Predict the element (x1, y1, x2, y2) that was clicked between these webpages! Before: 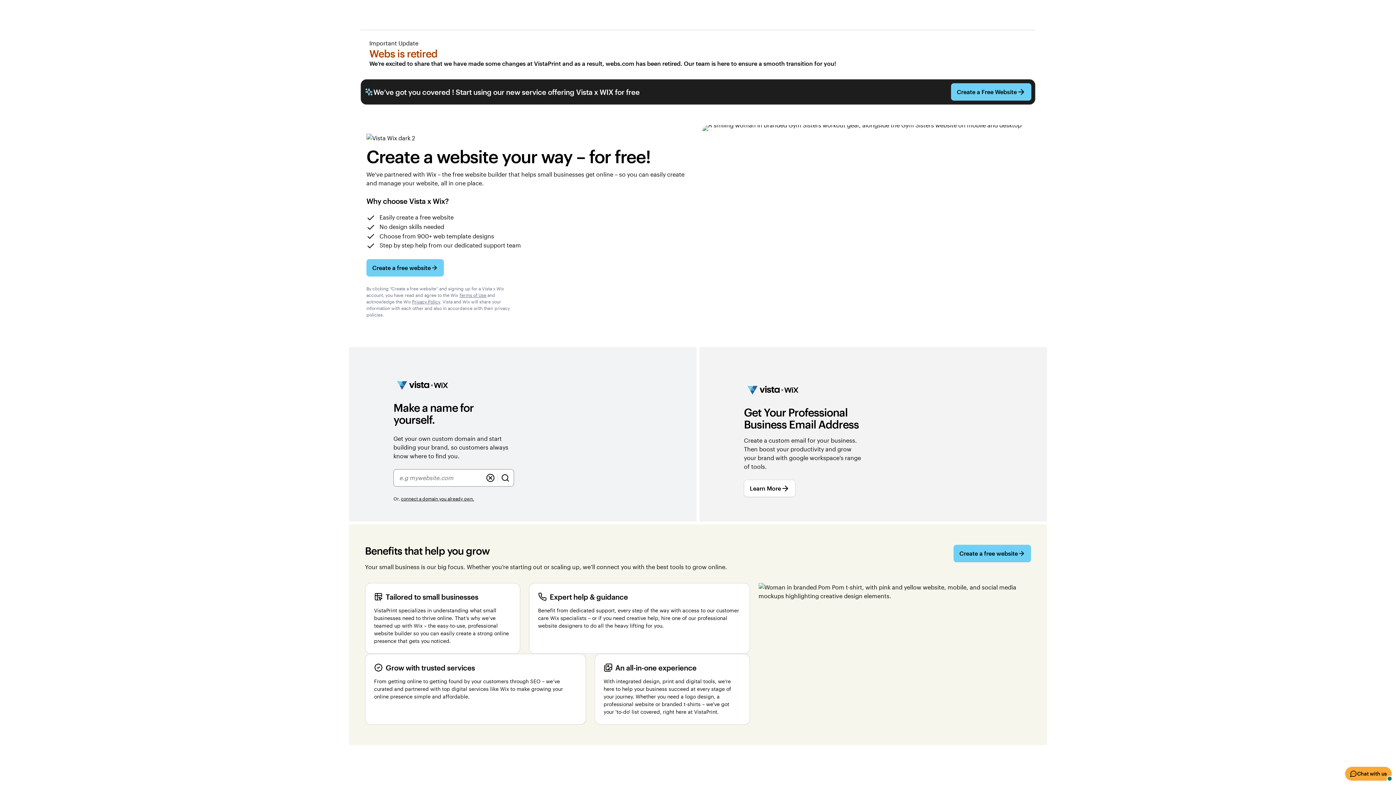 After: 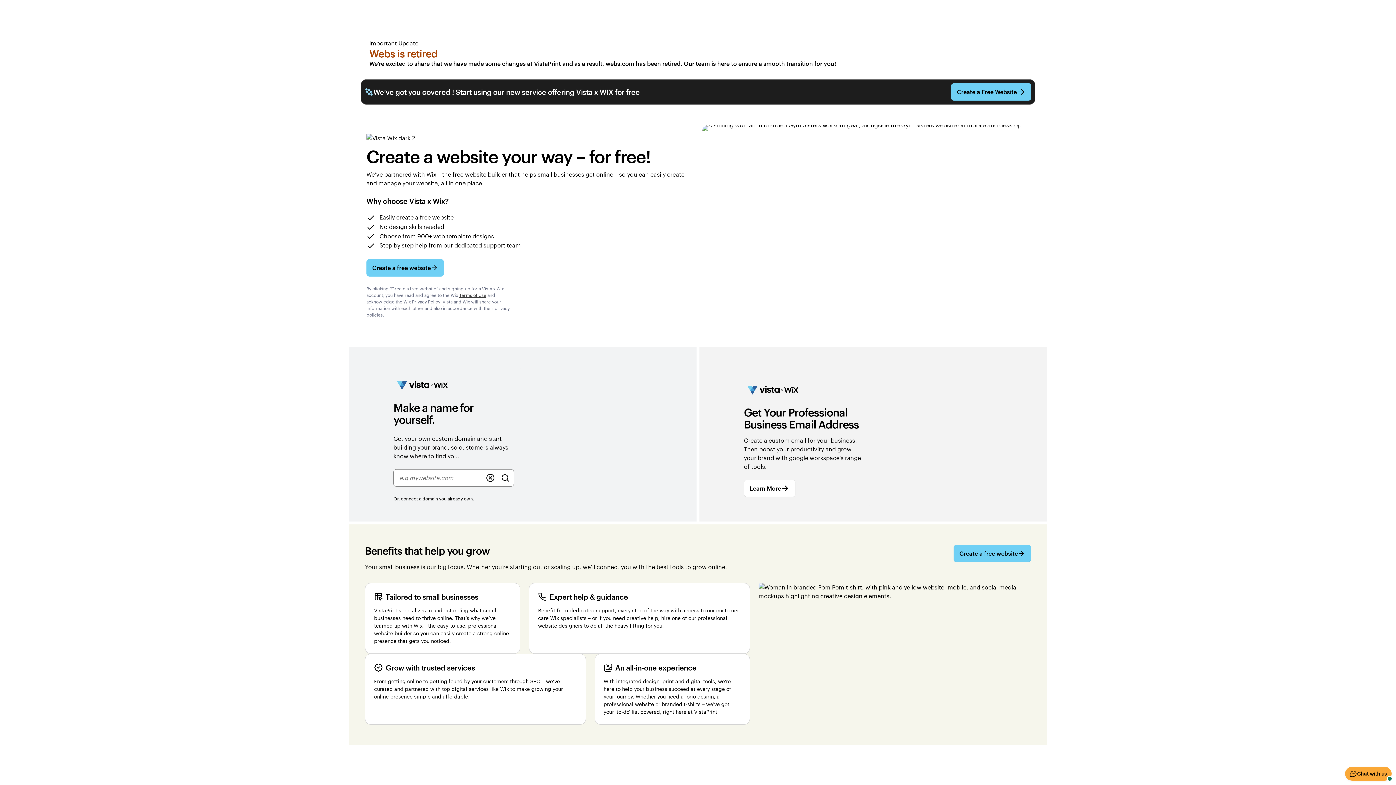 Action: label: Terms of Use bbox: (459, 292, 486, 298)